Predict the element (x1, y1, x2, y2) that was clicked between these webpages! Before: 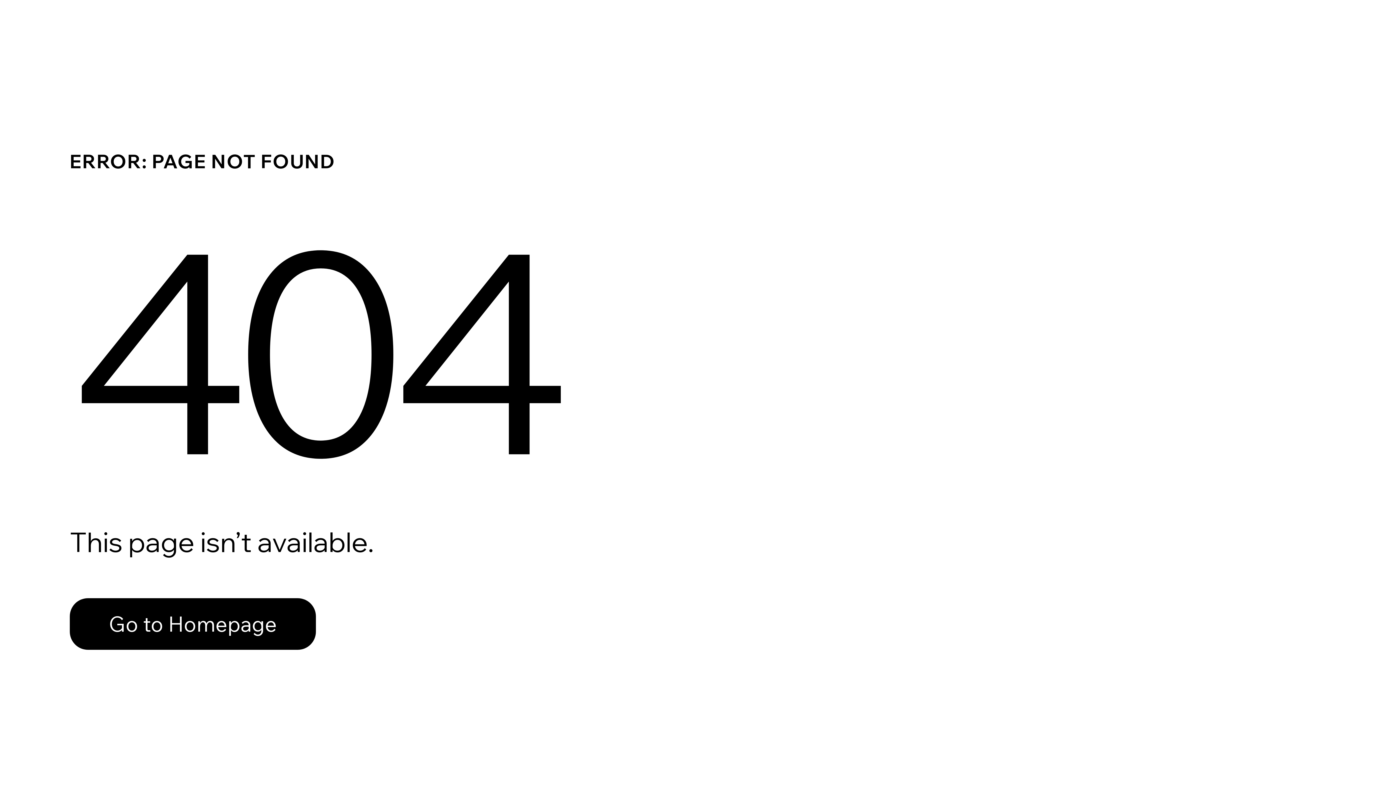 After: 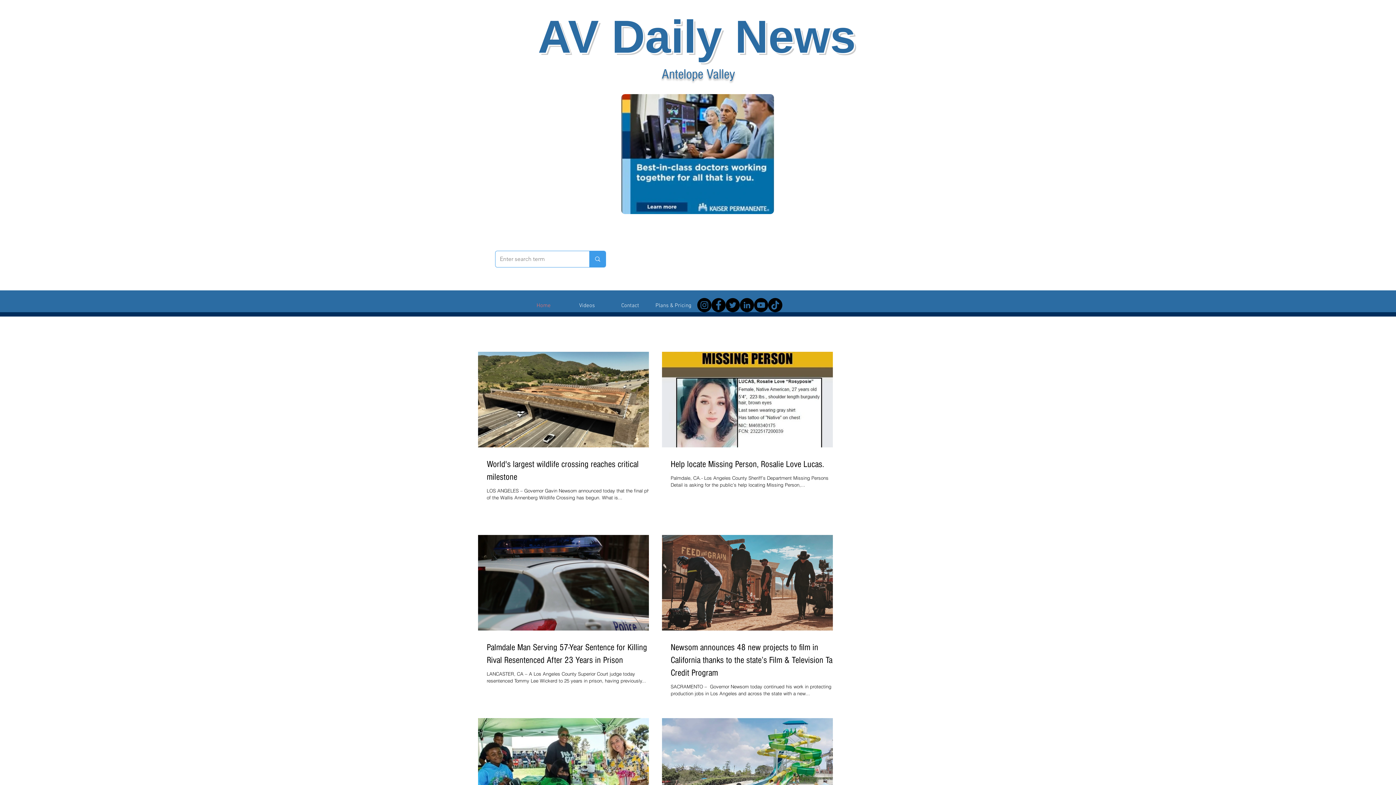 Action: label: Go to Homepage bbox: (69, 582, 768, 659)